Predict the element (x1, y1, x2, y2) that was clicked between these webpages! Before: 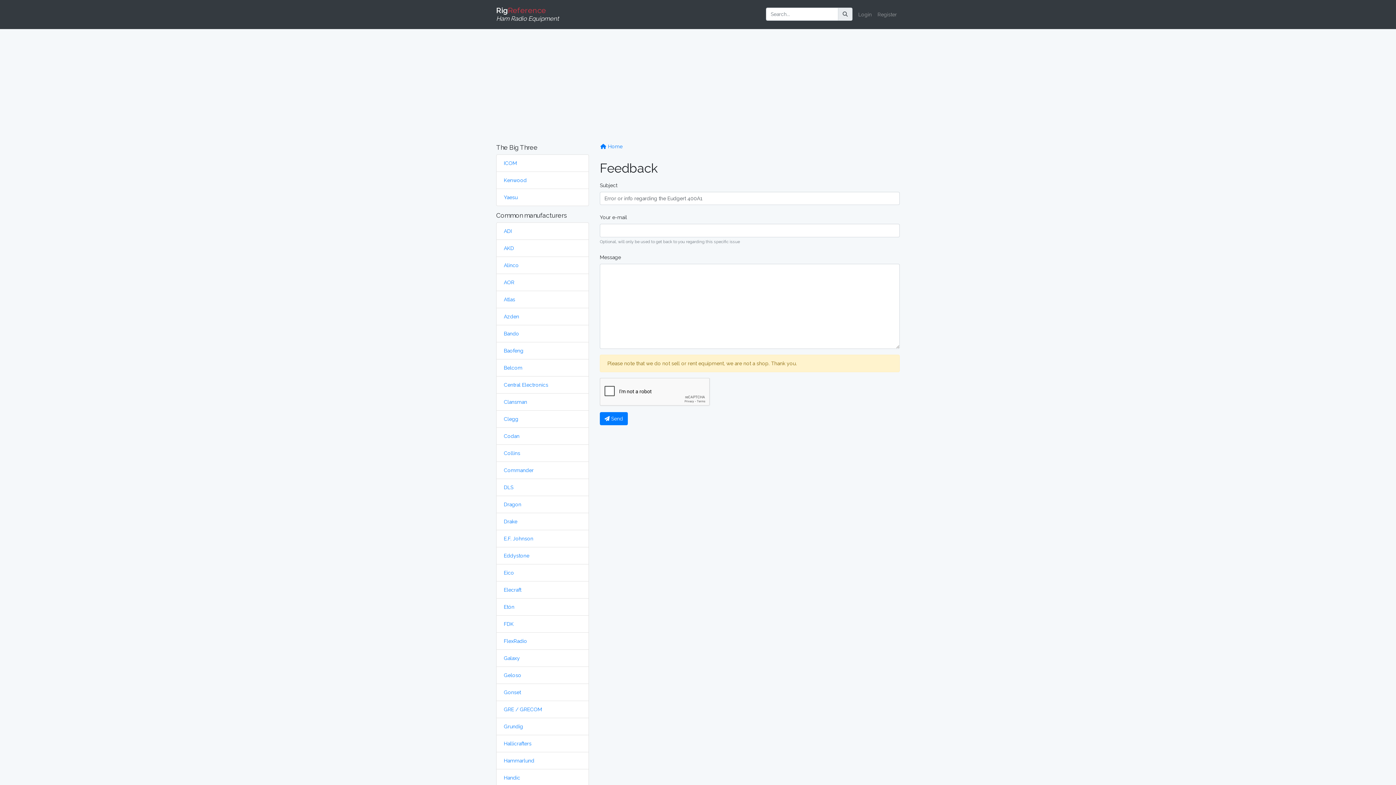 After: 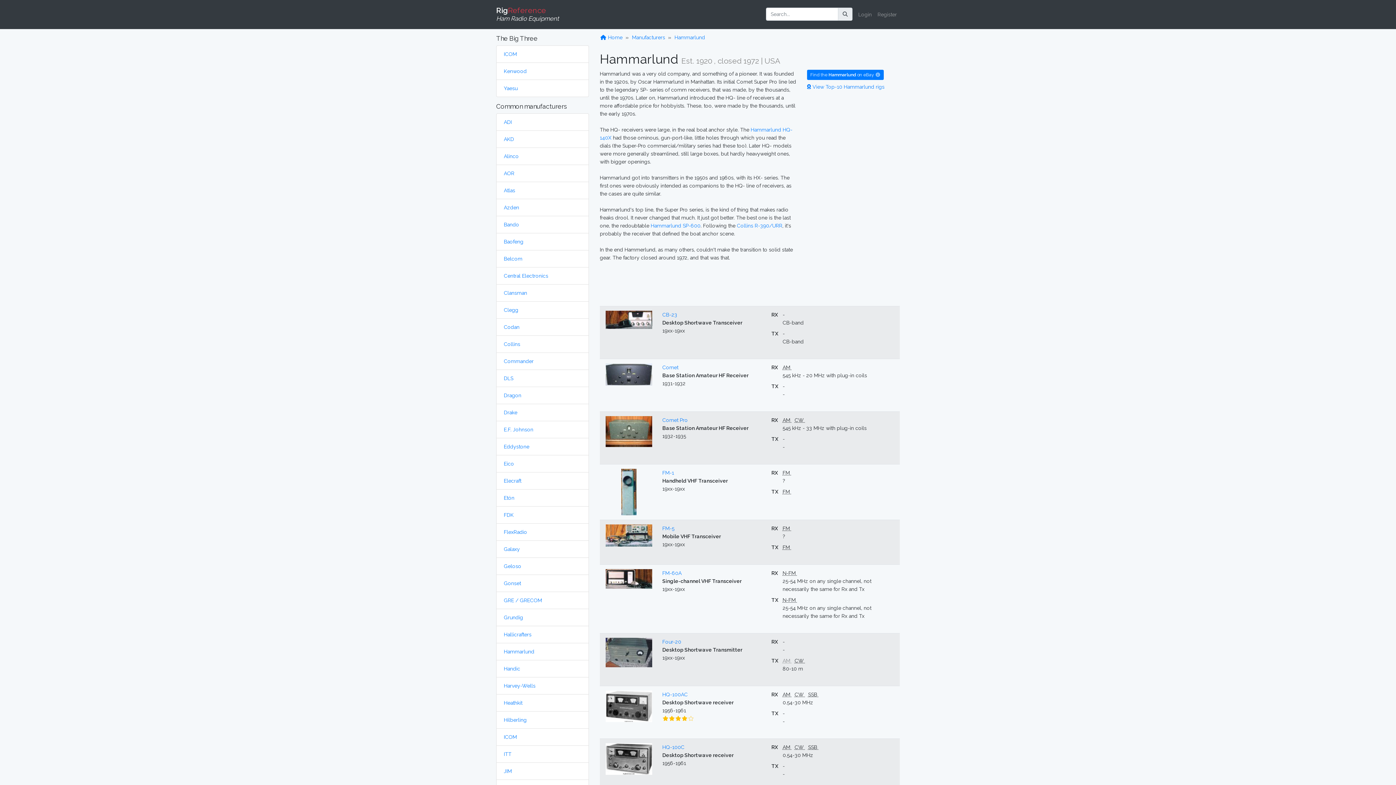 Action: label: Hammarlund bbox: (504, 758, 534, 764)